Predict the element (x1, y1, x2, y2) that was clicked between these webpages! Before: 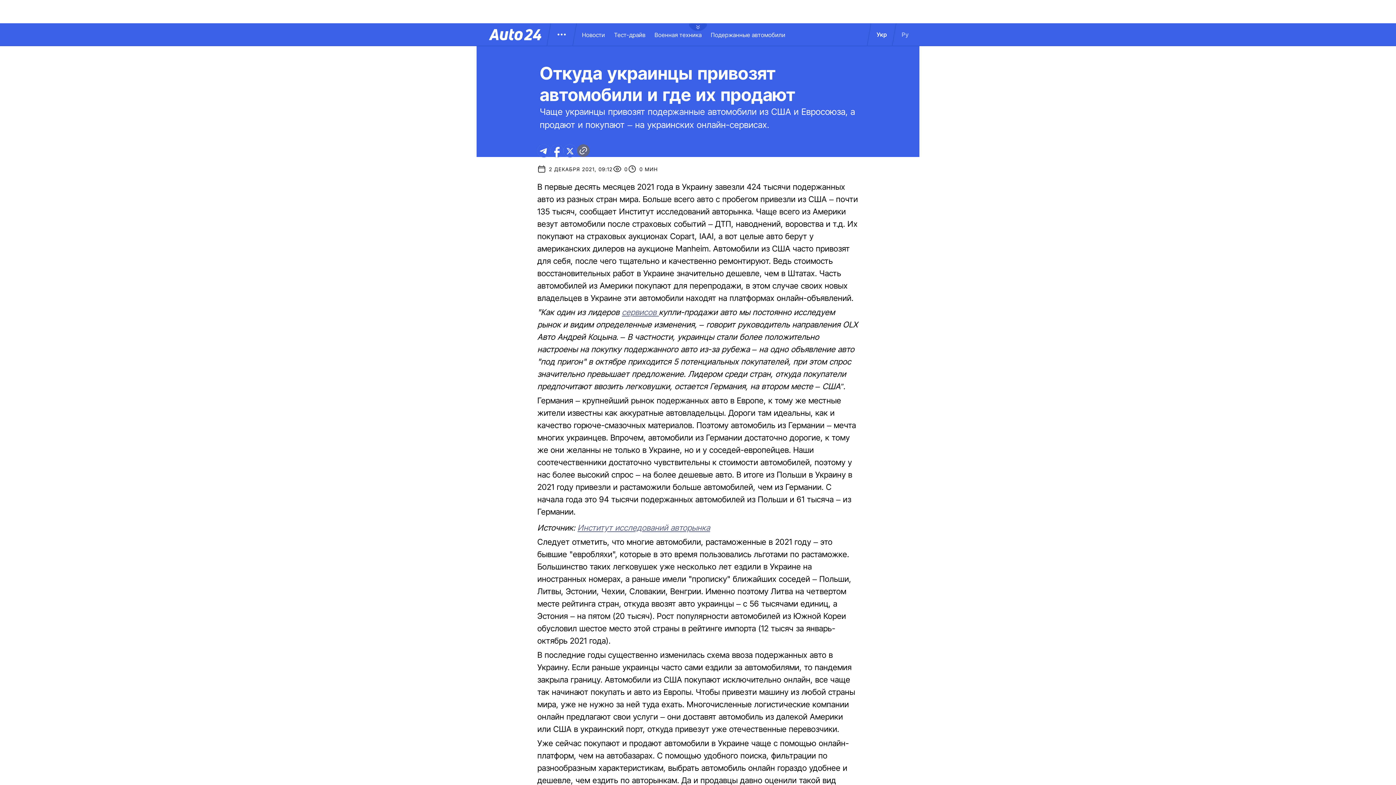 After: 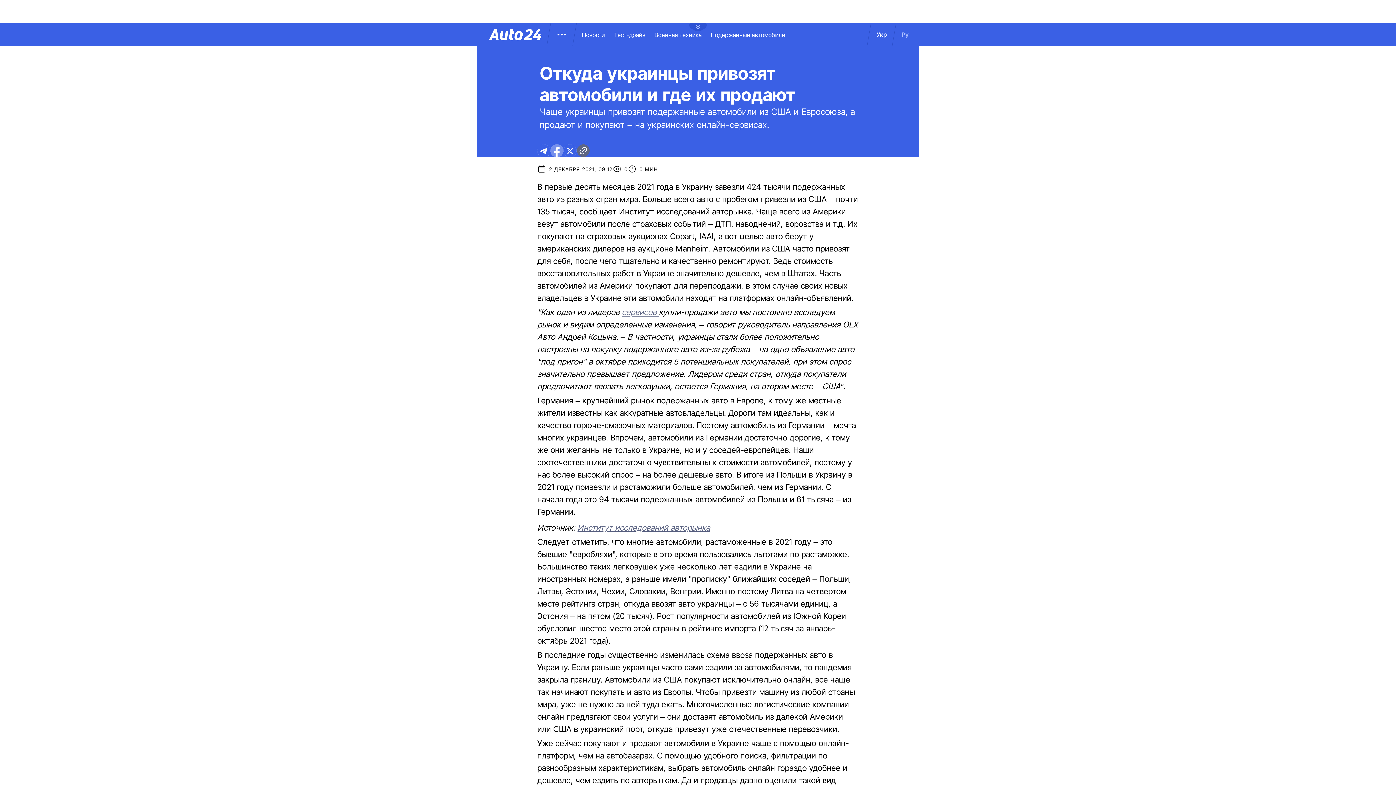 Action: bbox: (550, 144, 563, 157) label: facebook